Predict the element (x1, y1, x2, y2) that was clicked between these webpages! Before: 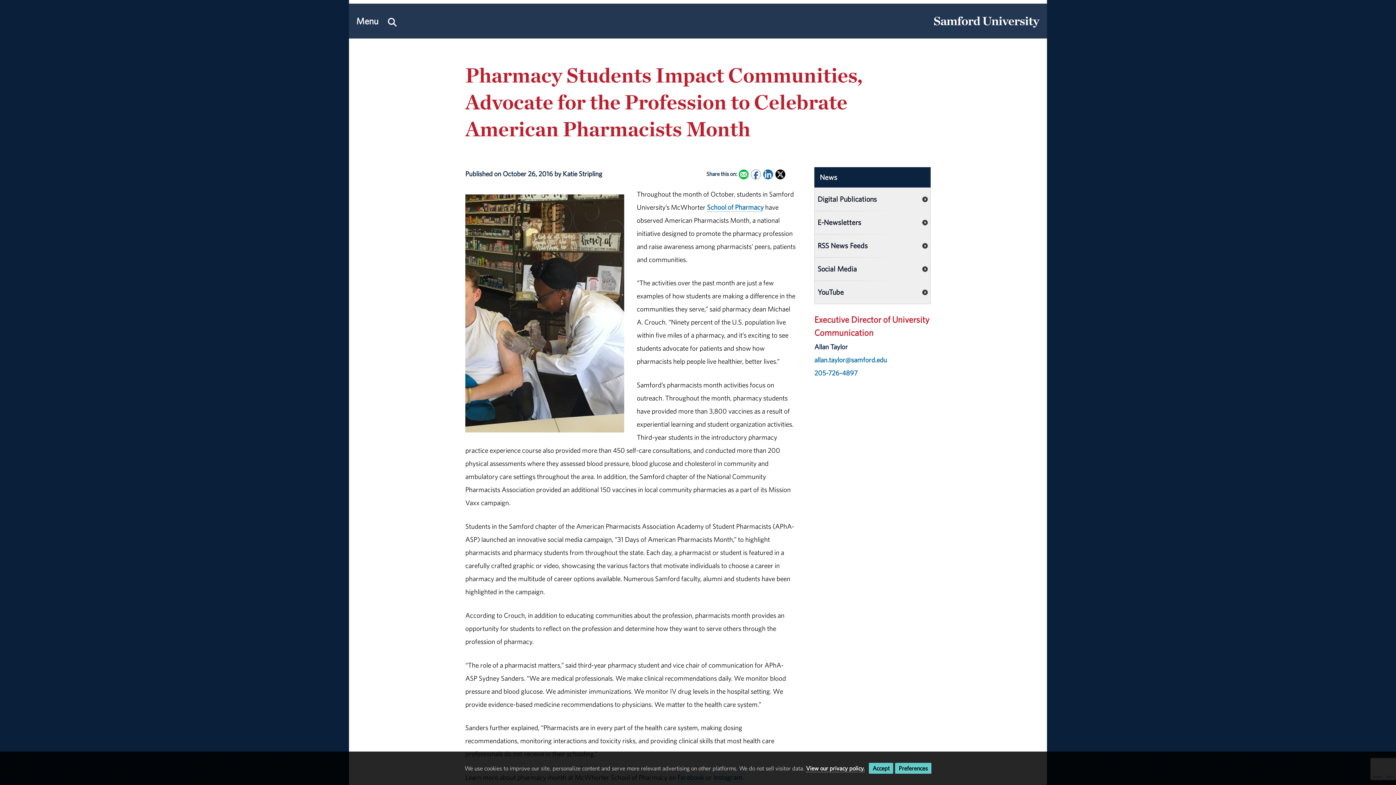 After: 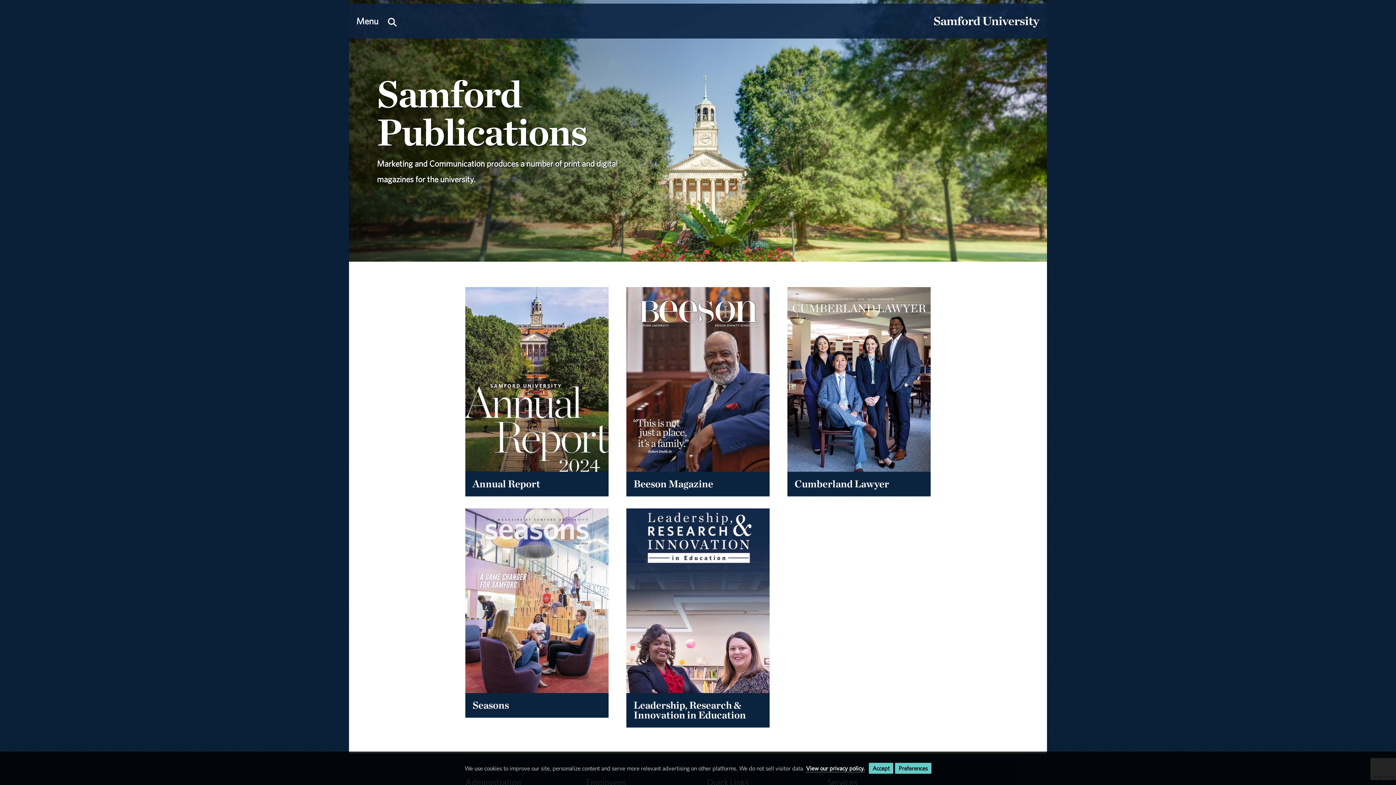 Action: label: Digital Publications bbox: (814, 187, 930, 211)